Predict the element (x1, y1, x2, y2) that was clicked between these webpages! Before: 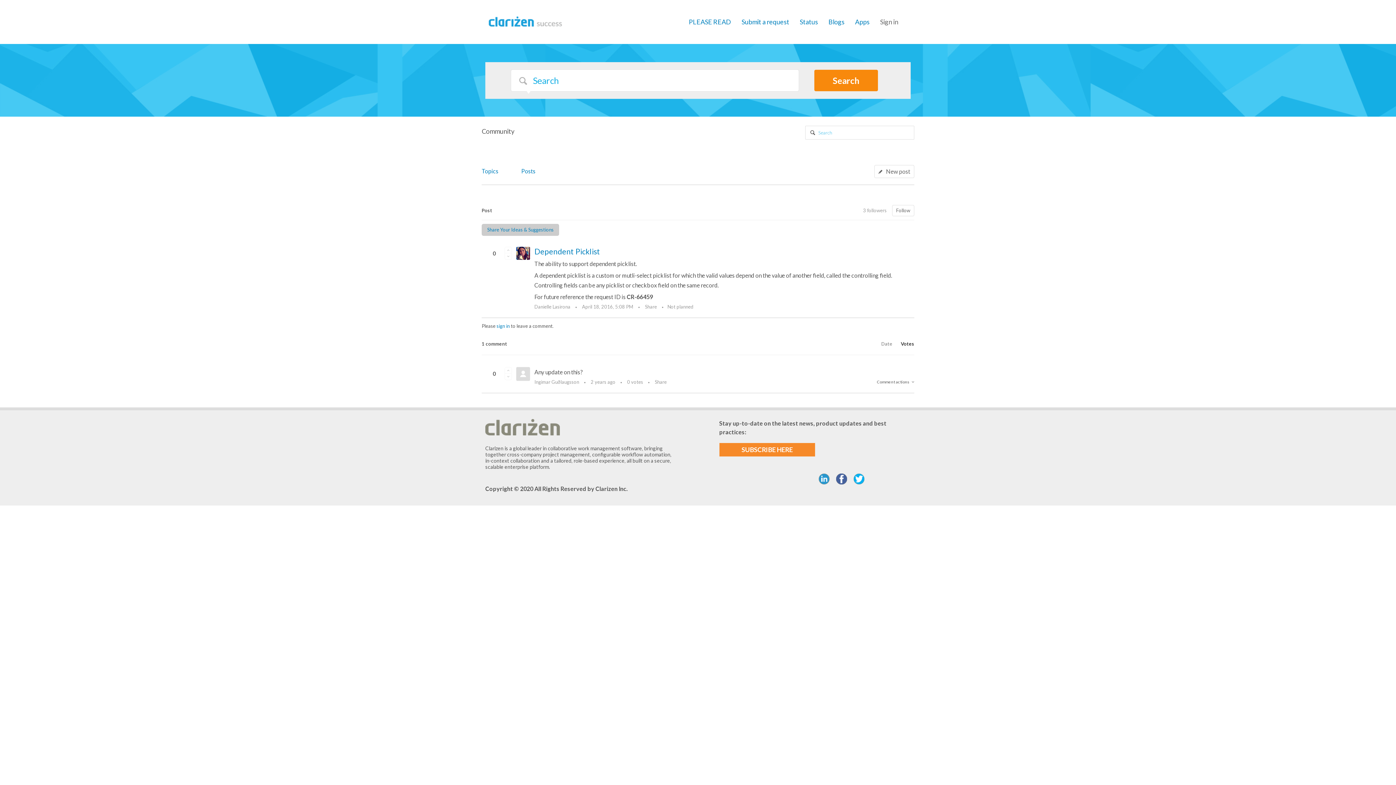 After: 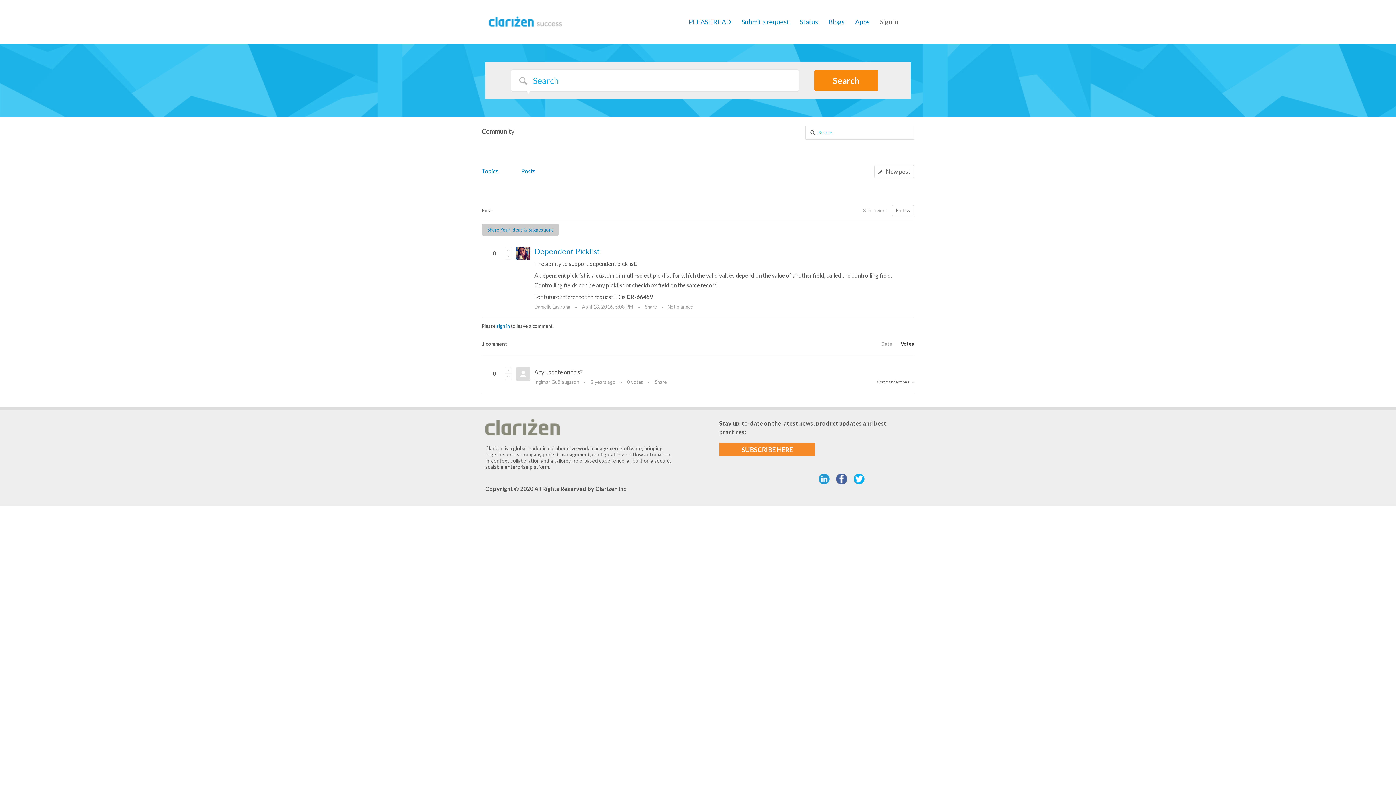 Action: bbox: (818, 473, 829, 484)